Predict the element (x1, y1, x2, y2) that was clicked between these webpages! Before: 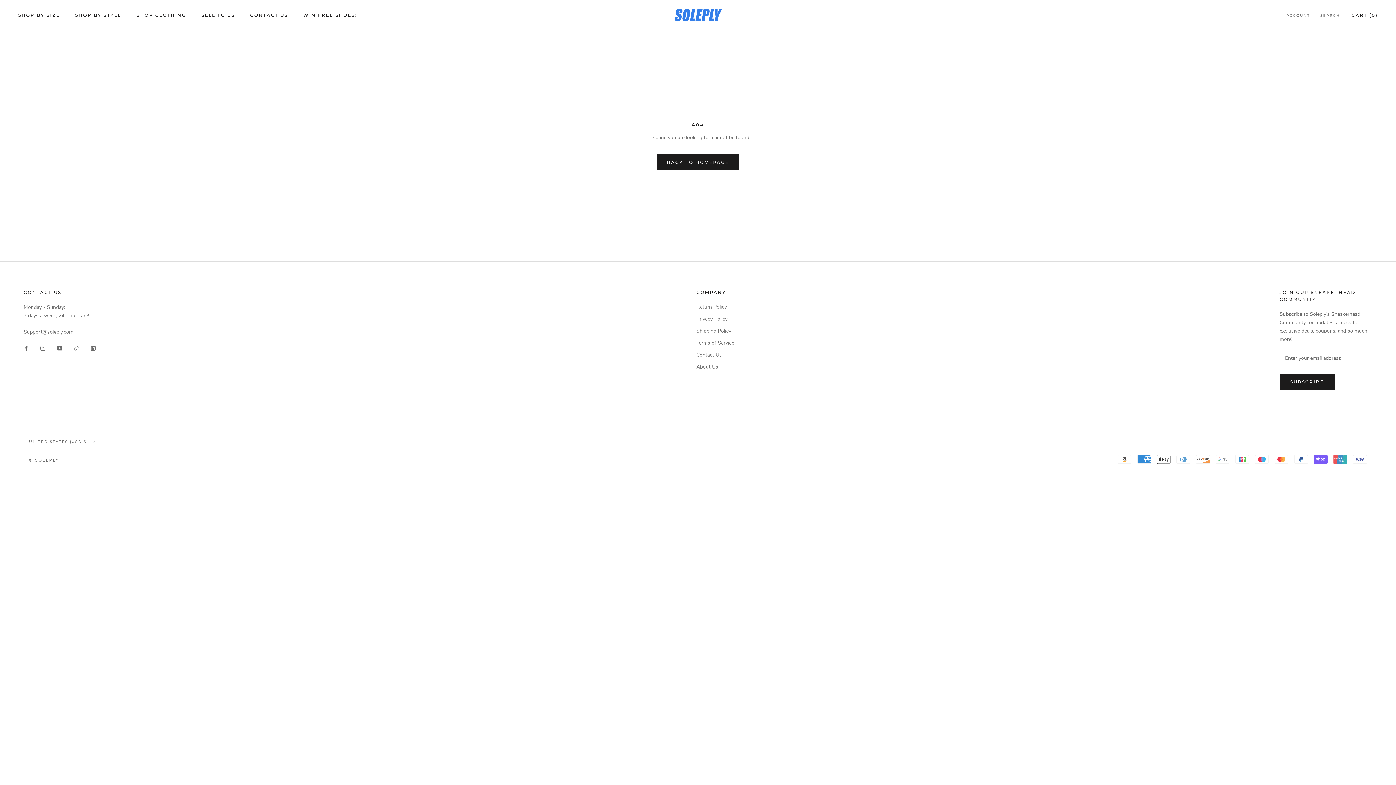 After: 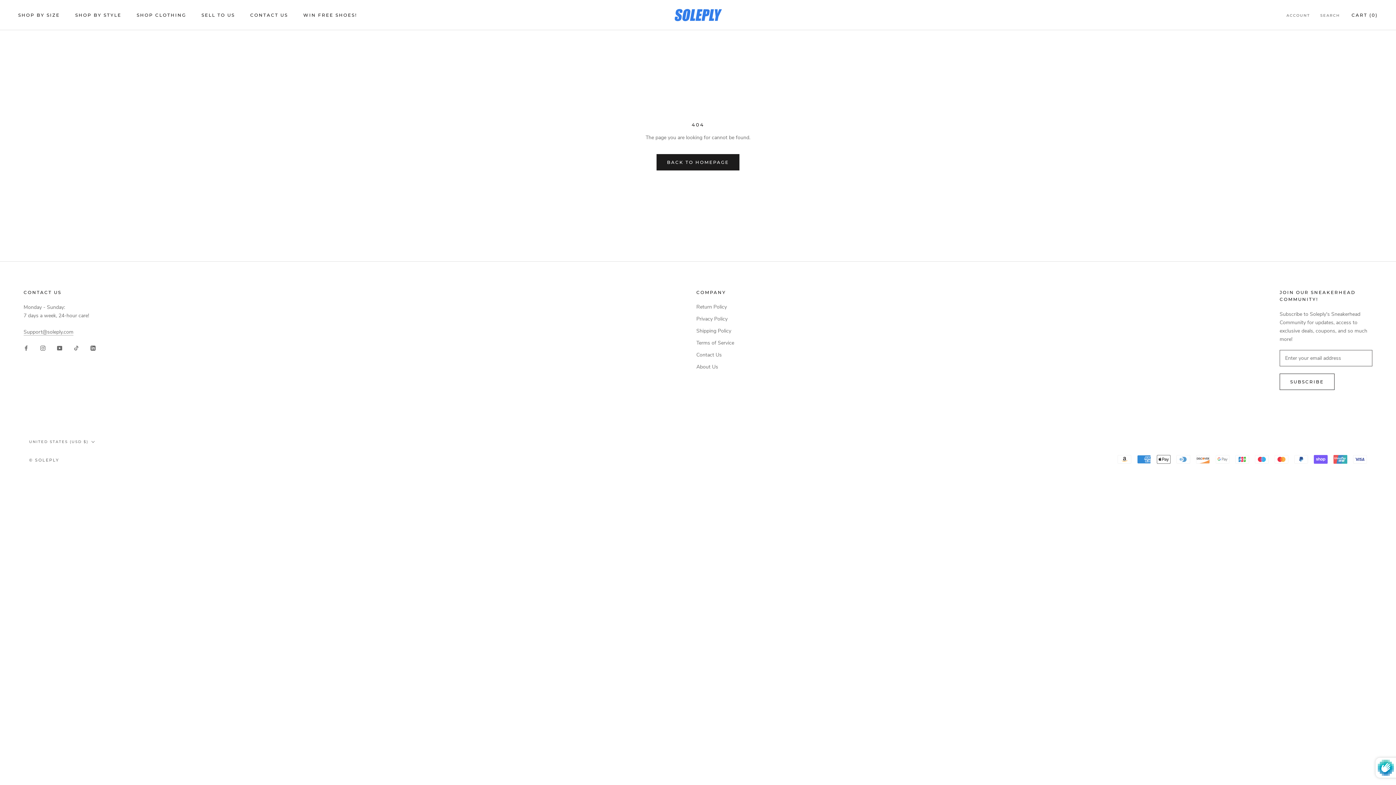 Action: bbox: (1280, 373, 1334, 390) label: SUBSCRIBE